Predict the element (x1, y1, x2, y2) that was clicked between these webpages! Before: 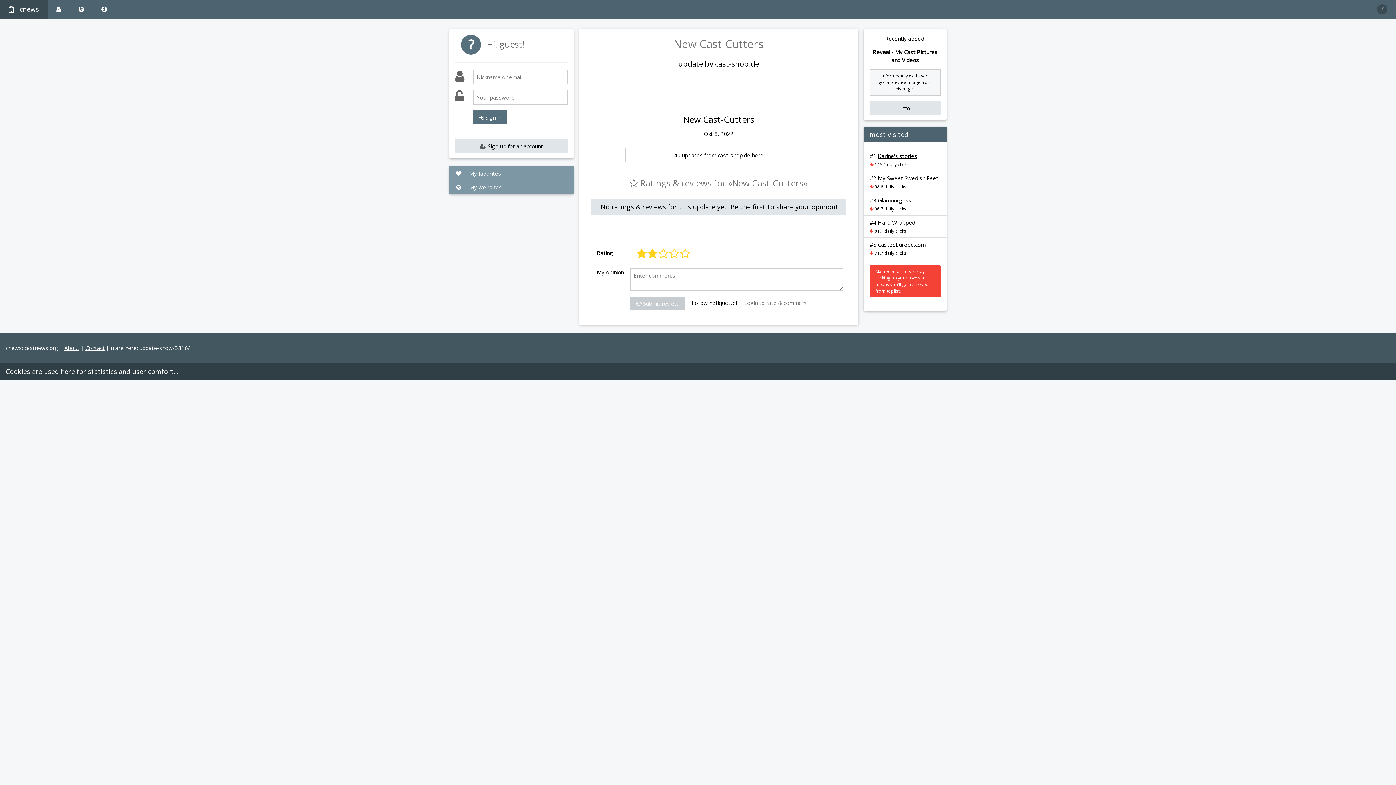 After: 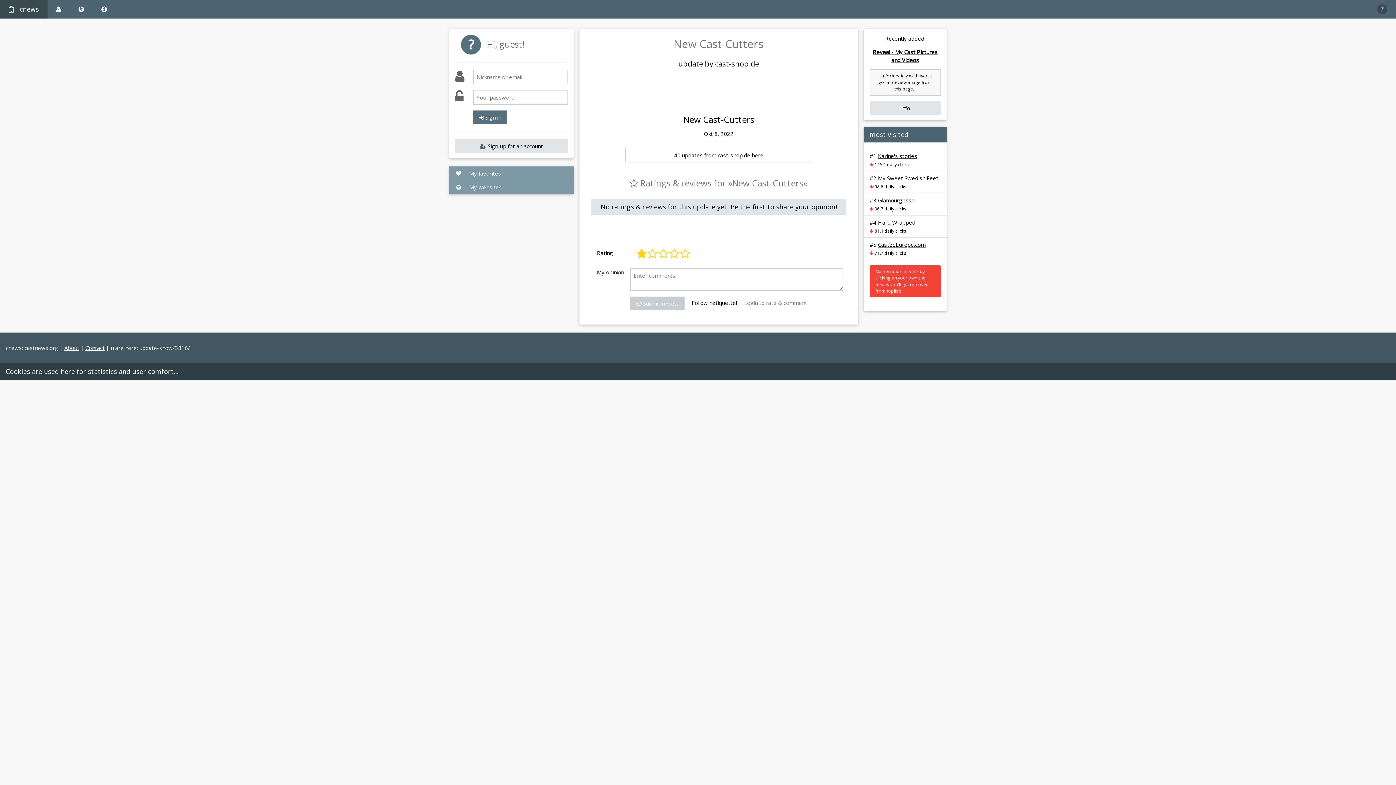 Action: bbox: (636, 248, 647, 259)